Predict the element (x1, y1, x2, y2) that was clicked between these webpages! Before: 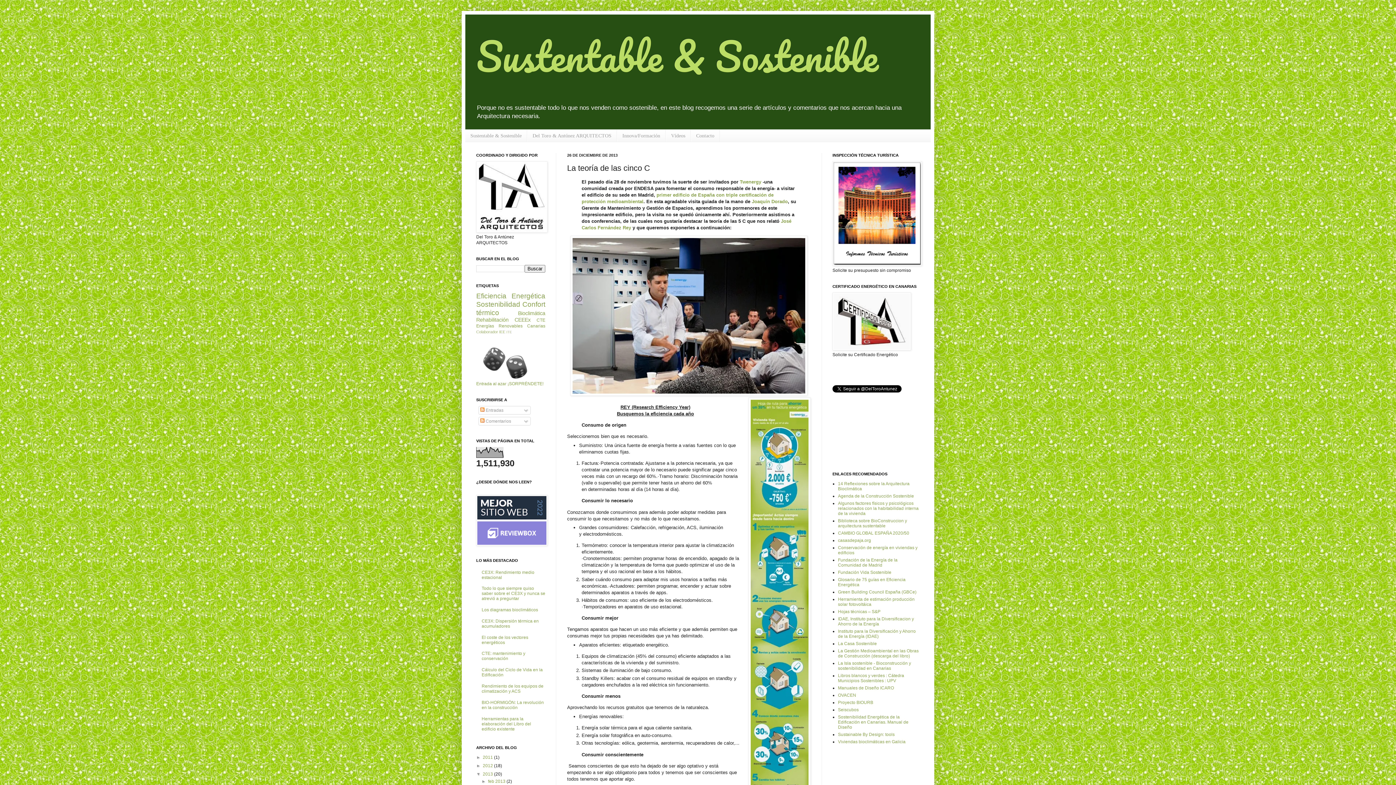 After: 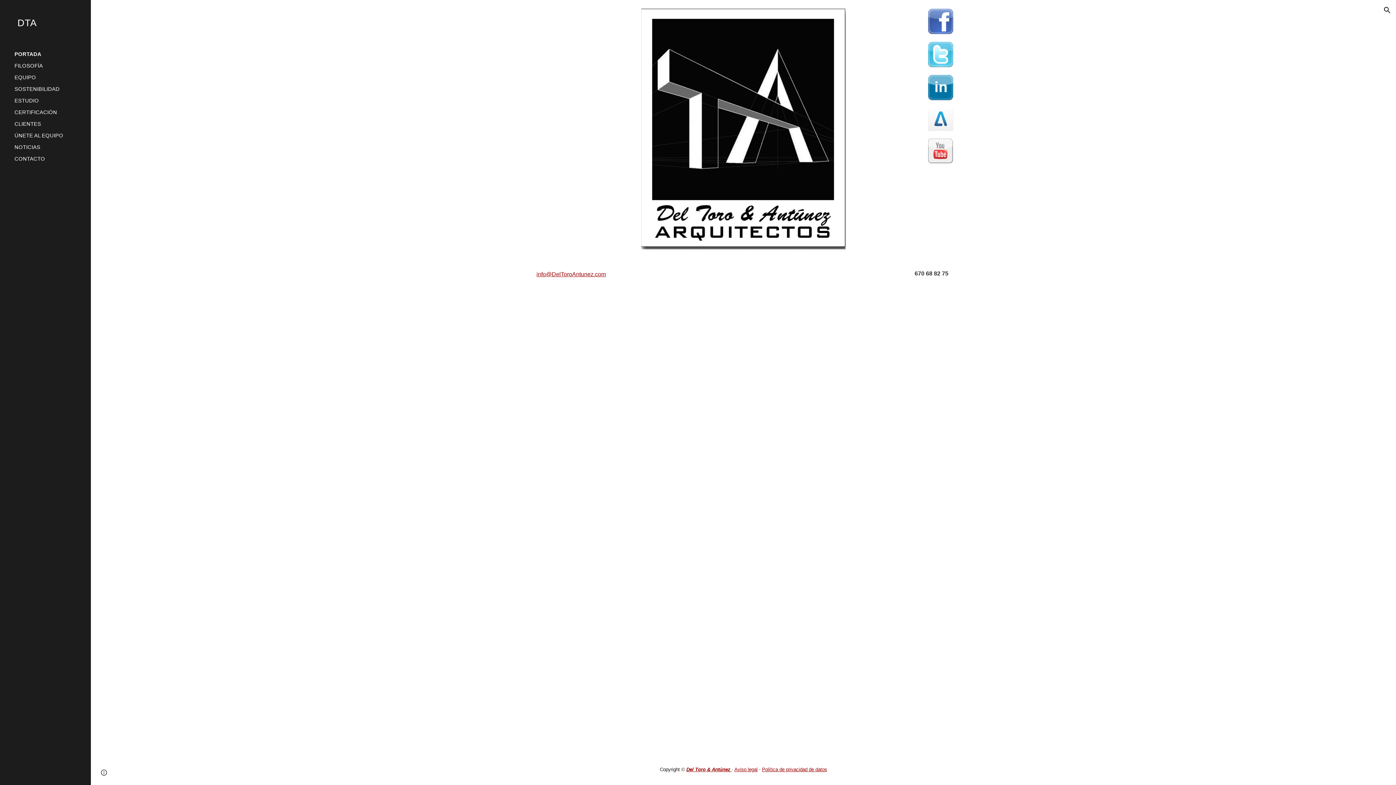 Action: label: Del Toro & Antúnez ARQUITECTOS bbox: (527, 129, 617, 141)